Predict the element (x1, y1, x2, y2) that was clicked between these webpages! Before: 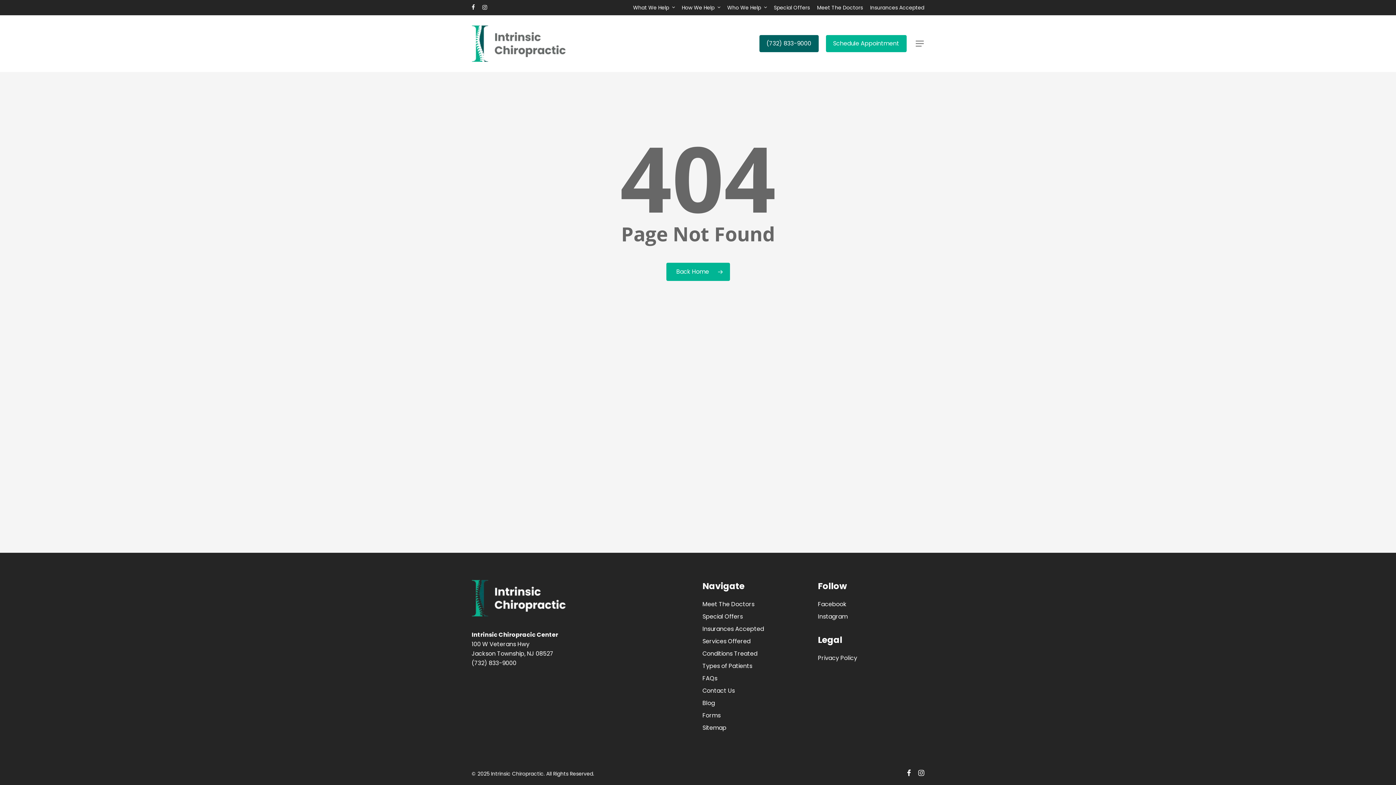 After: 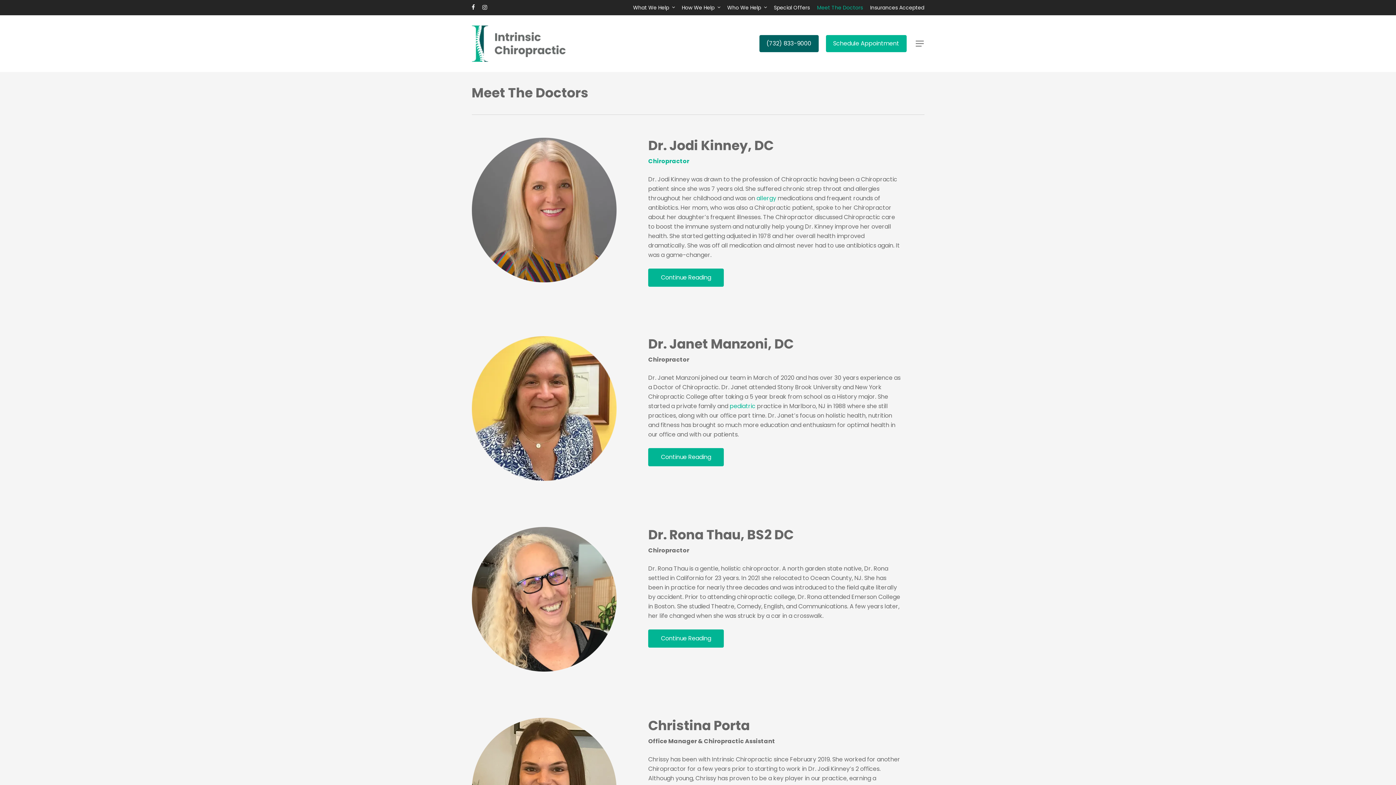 Action: bbox: (817, 3, 863, 11) label: Meet The Doctors